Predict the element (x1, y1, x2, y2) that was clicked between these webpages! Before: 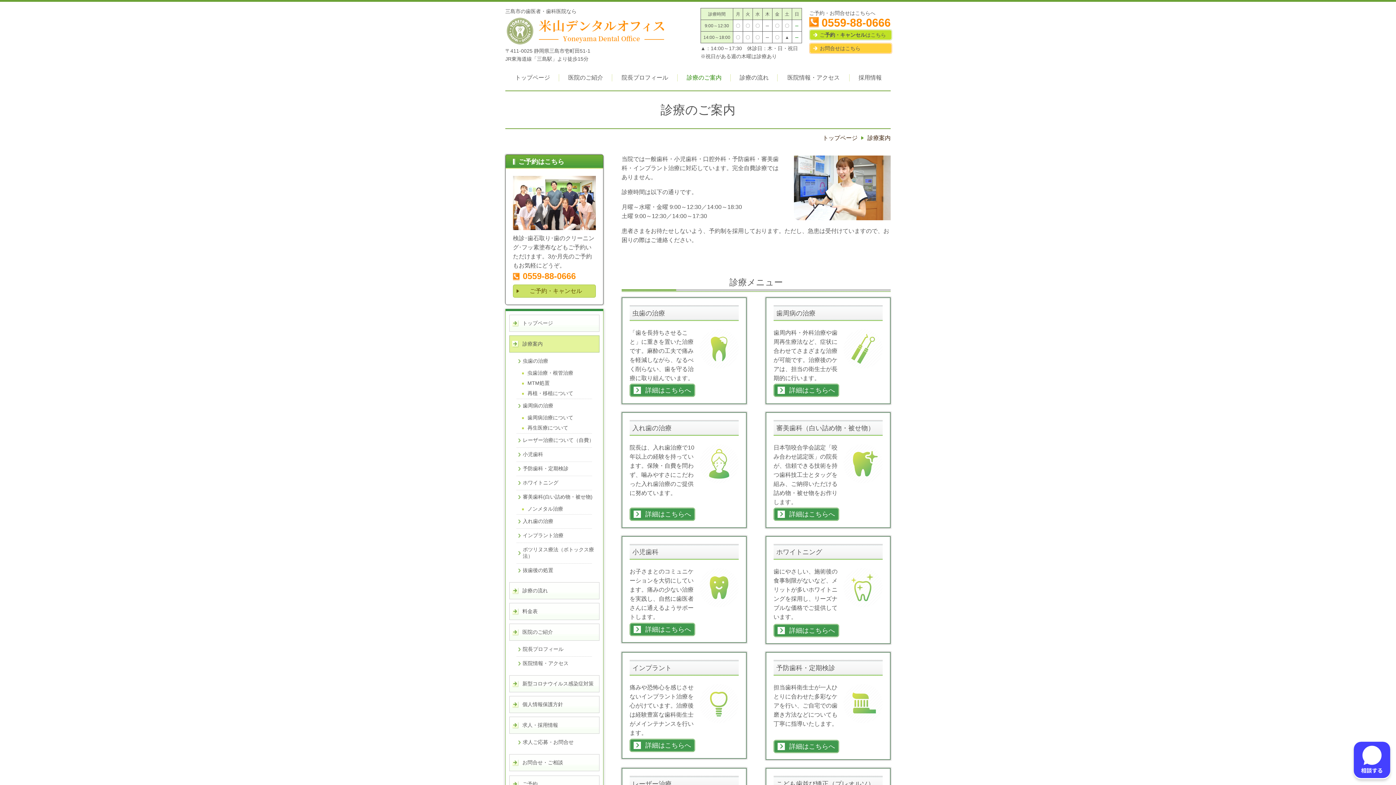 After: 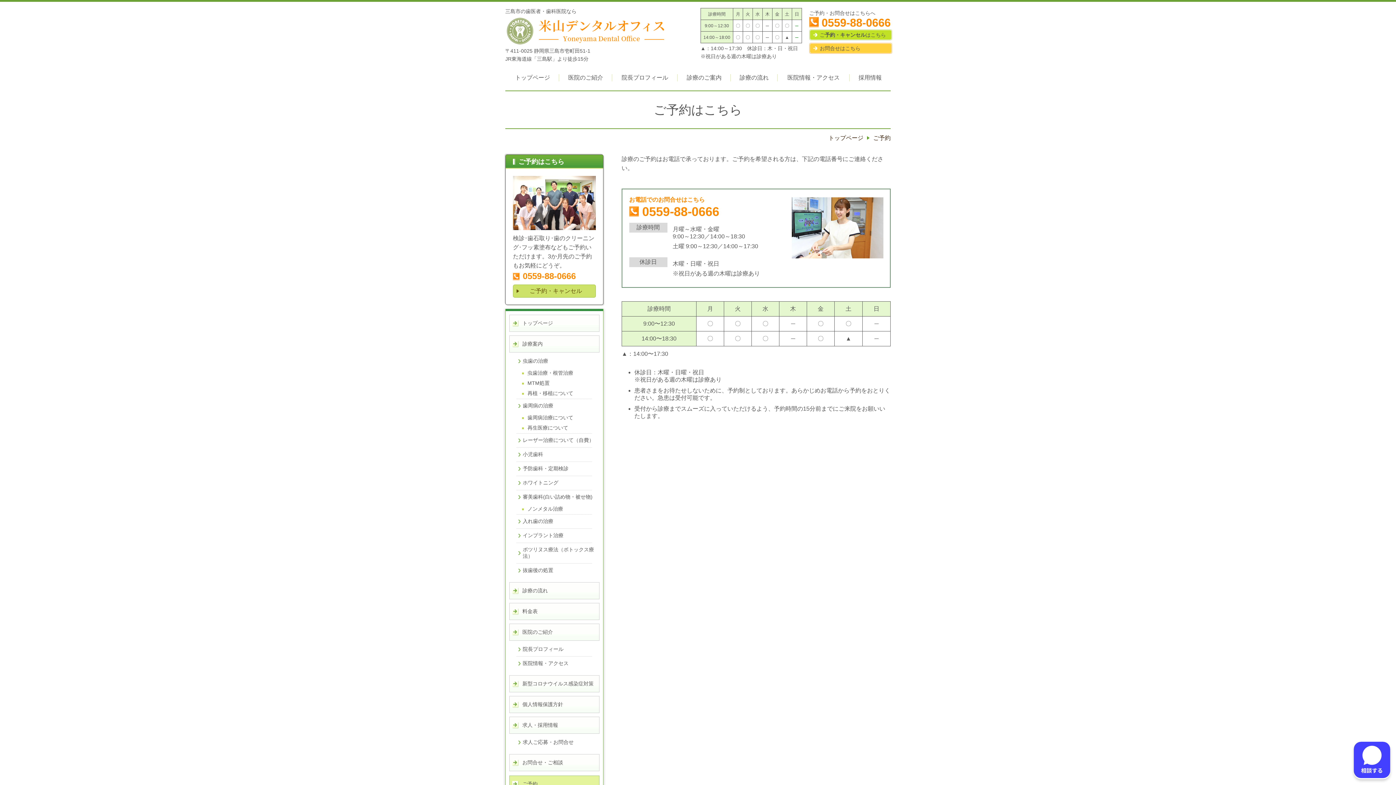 Action: bbox: (518, 158, 599, 165) label: ご予約はこちら